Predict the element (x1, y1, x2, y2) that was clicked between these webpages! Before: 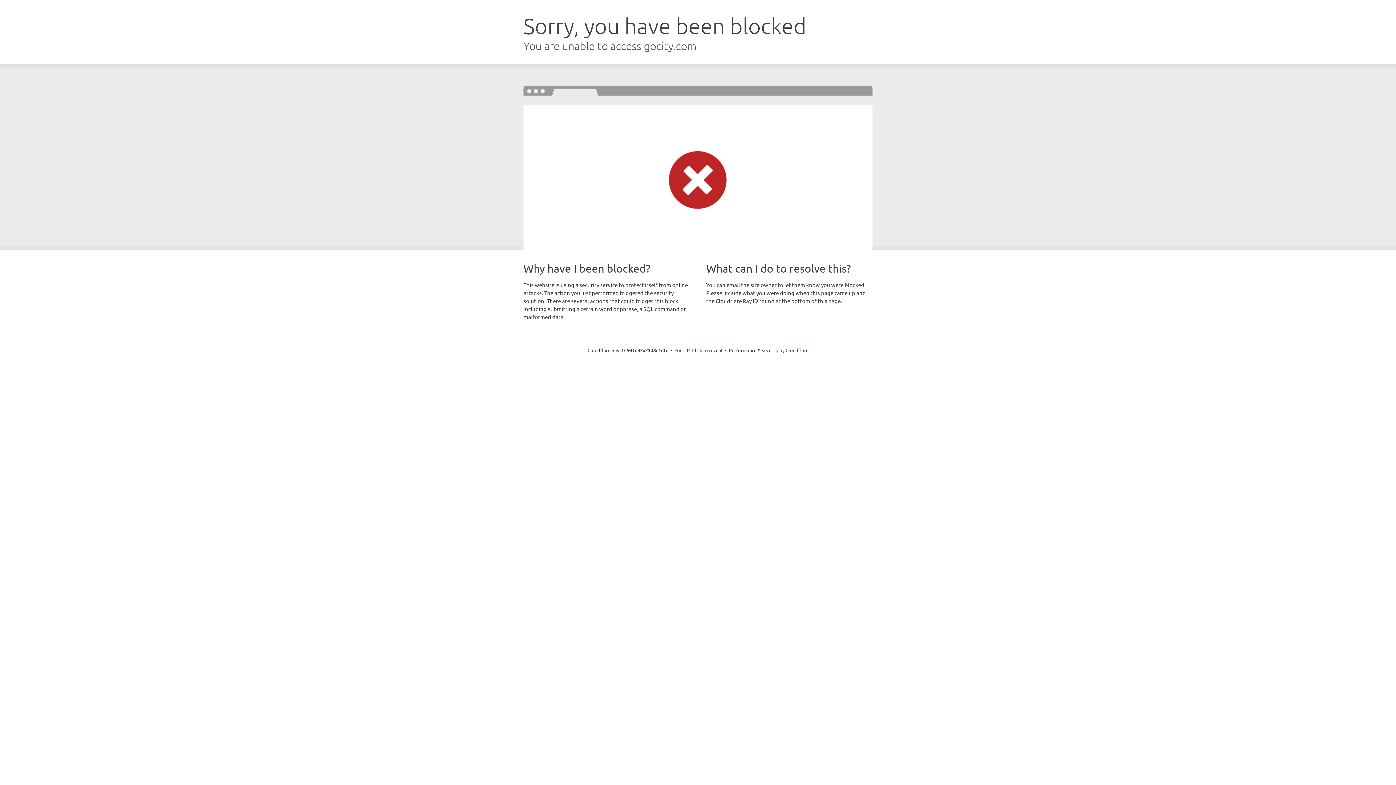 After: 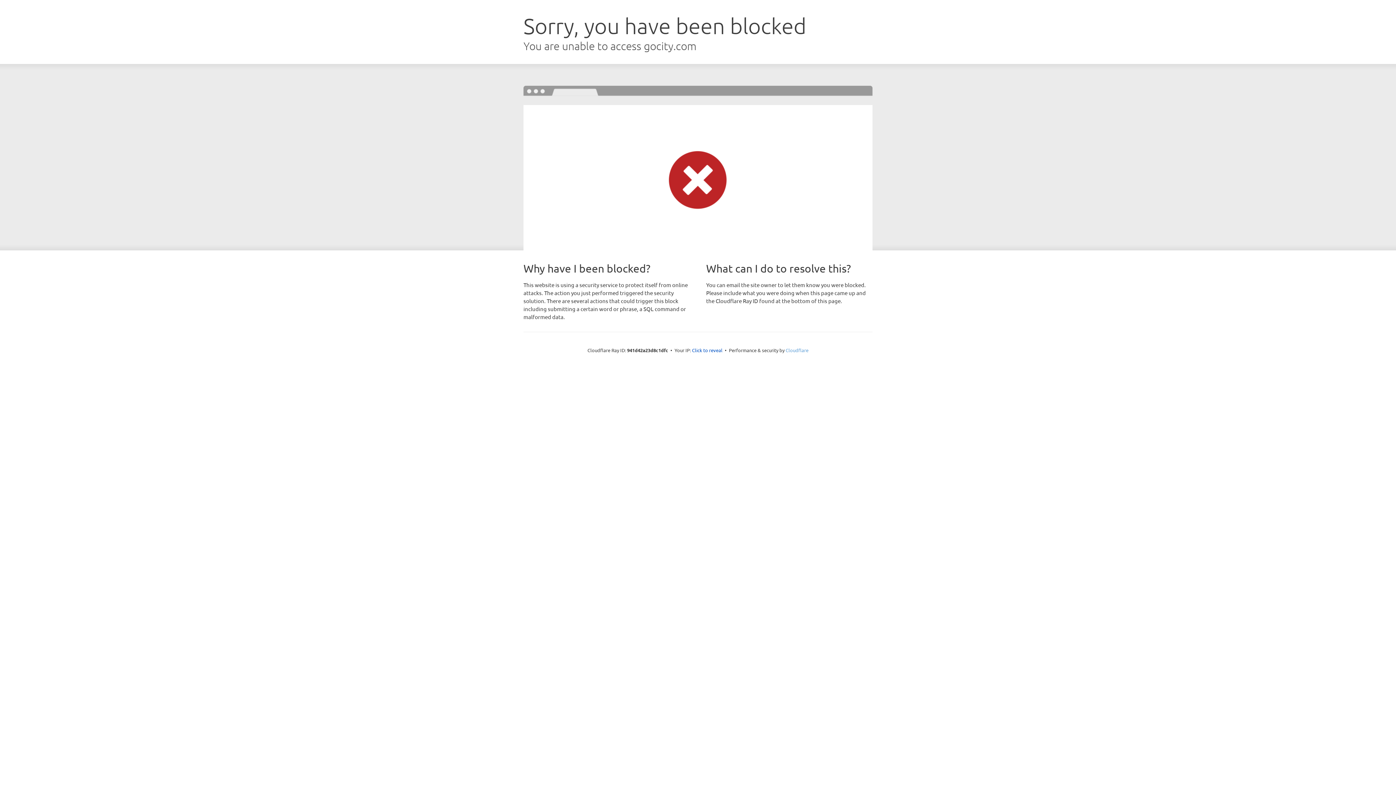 Action: label: Cloudflare bbox: (785, 347, 808, 353)